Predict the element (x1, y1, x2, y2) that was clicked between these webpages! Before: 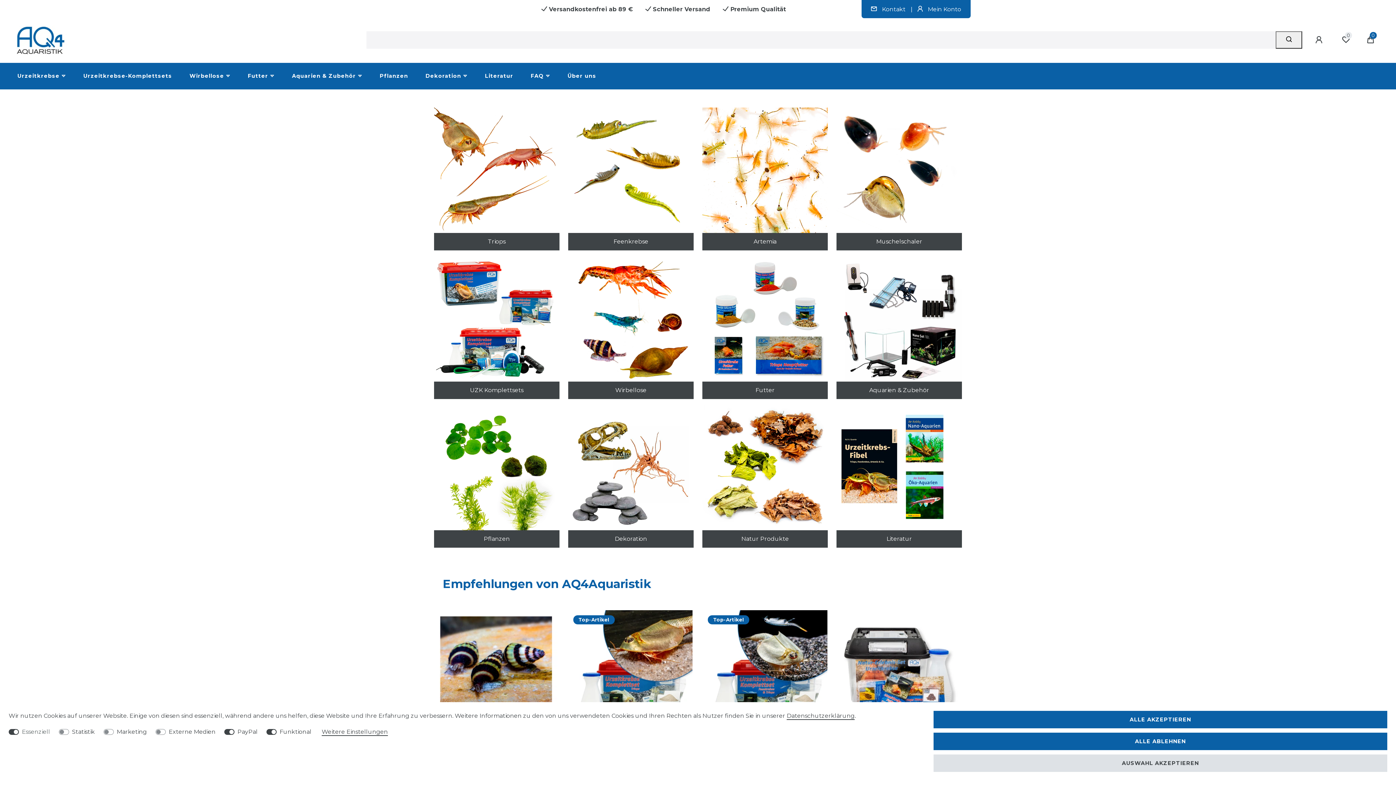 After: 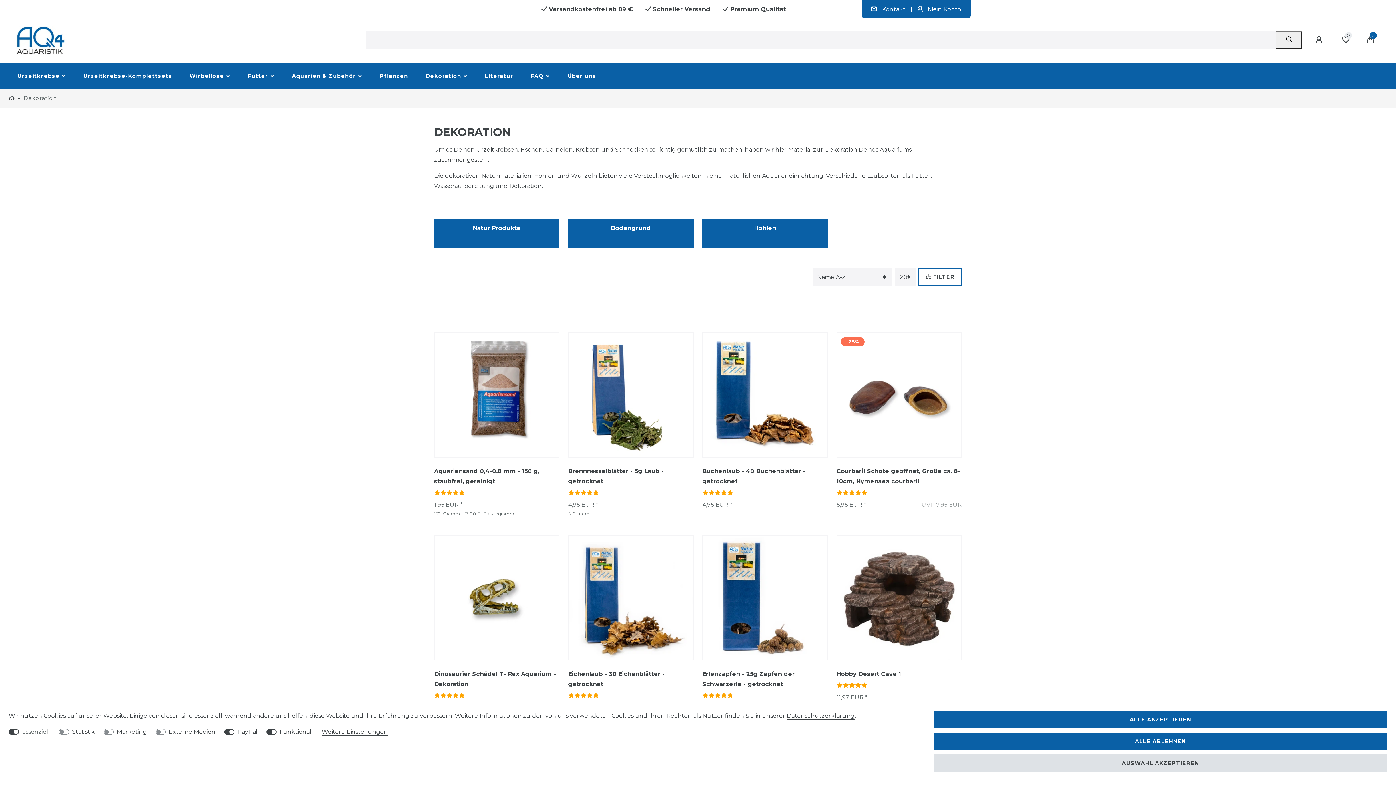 Action: label: Dekoration bbox: (568, 463, 693, 548)